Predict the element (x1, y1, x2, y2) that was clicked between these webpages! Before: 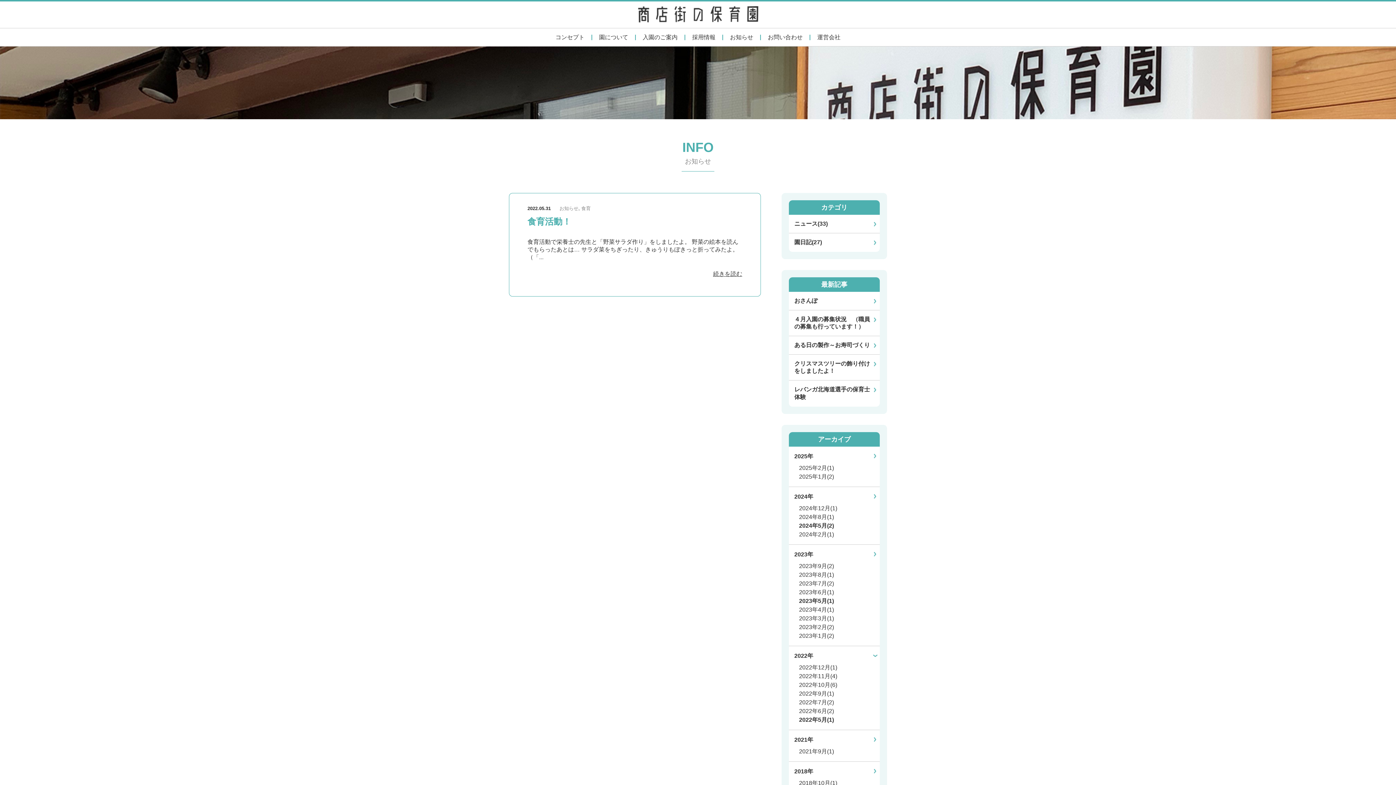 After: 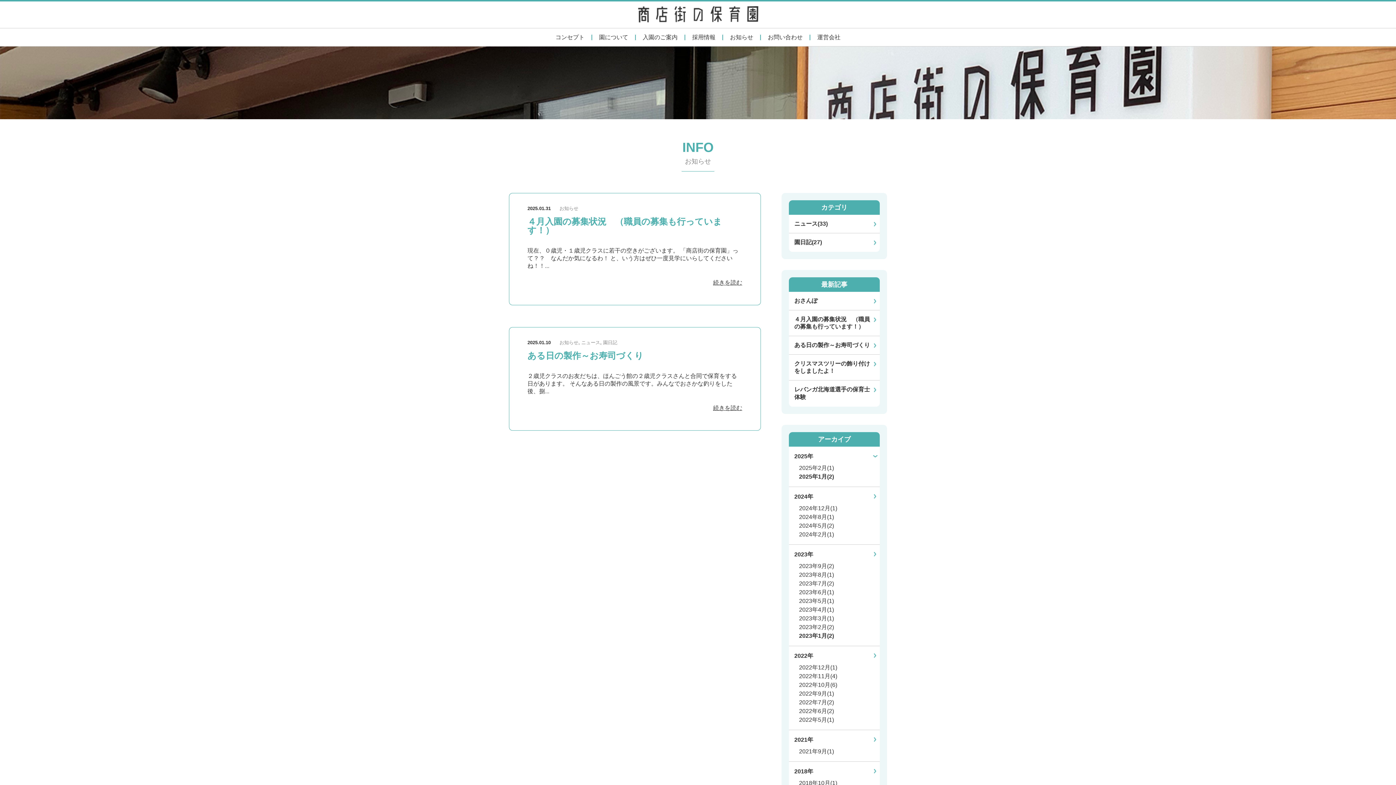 Action: label: 2025年1月(2) bbox: (799, 472, 834, 481)